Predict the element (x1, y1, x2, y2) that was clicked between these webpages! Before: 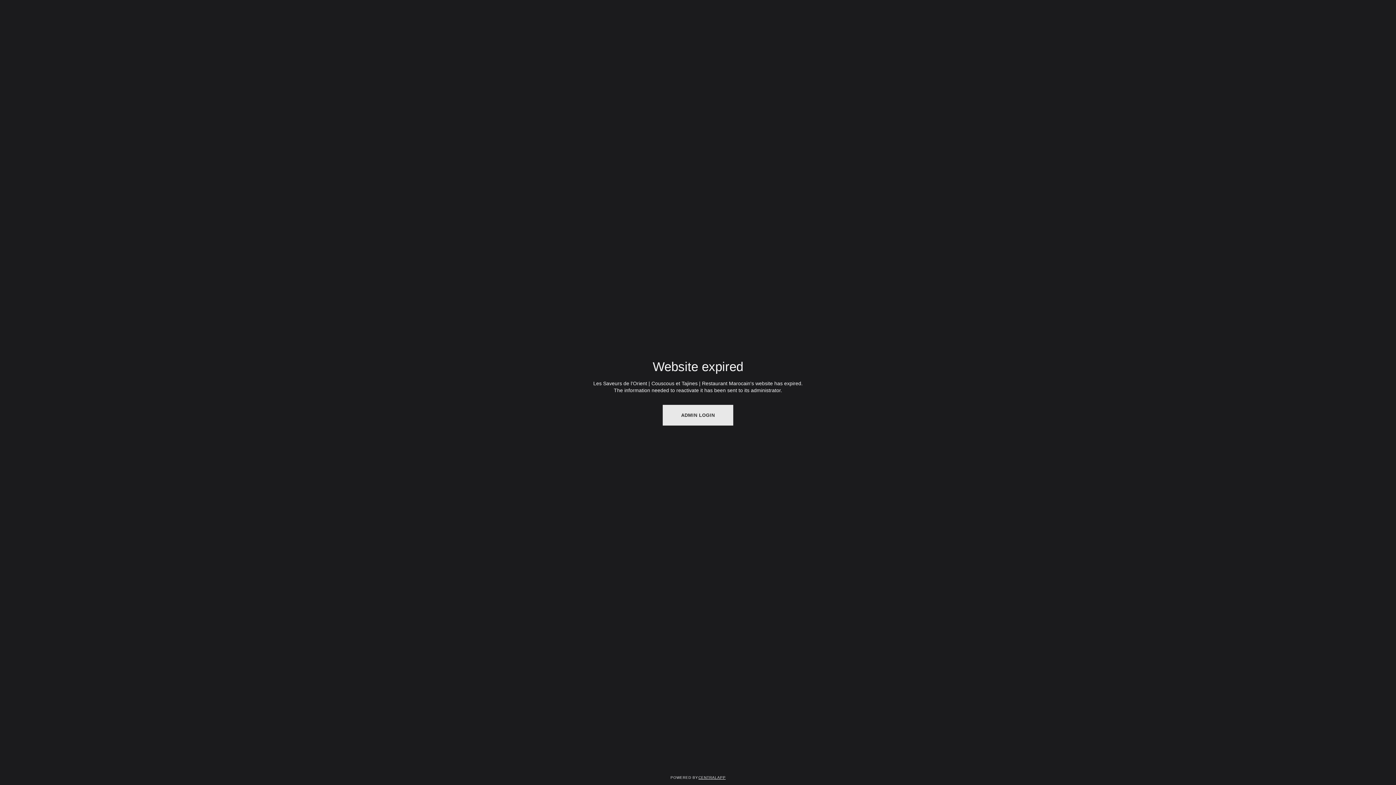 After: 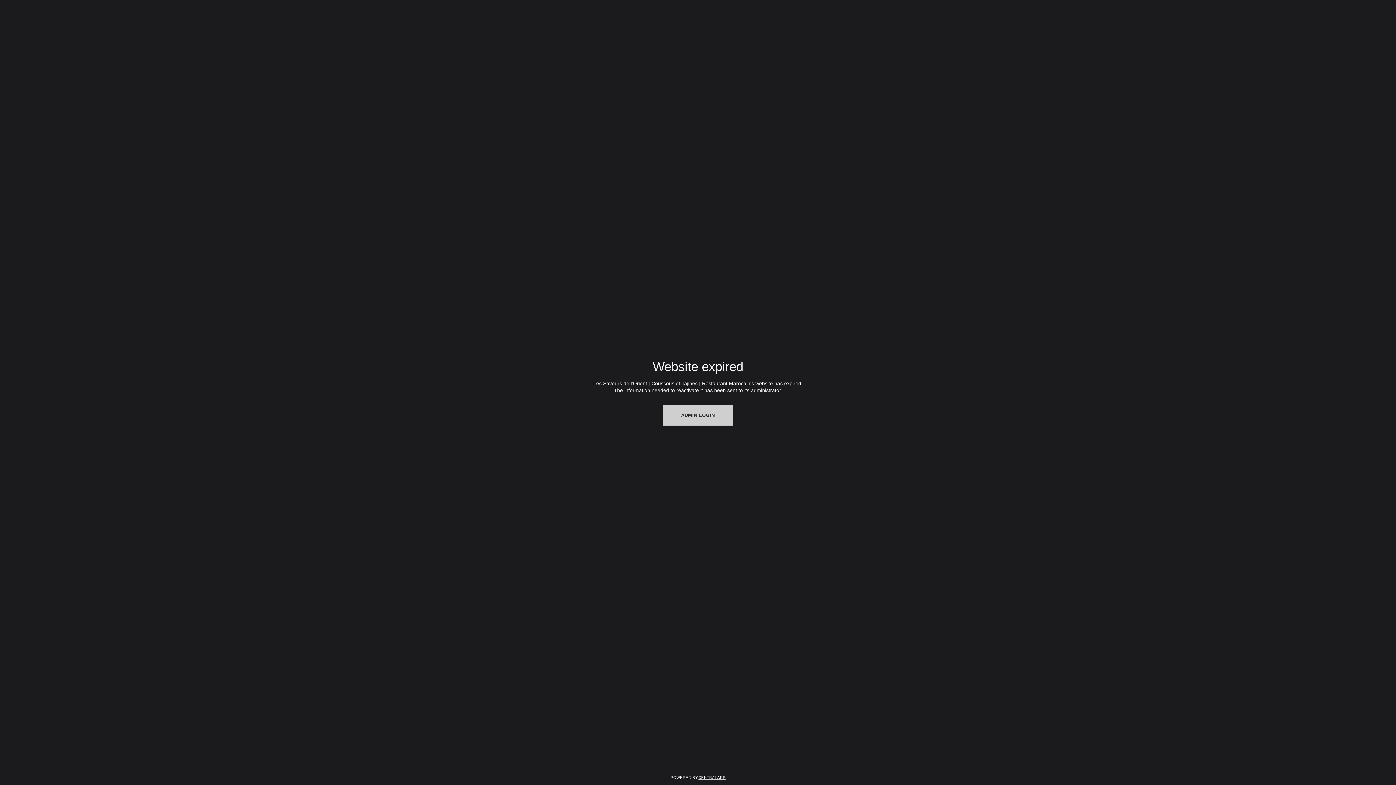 Action: bbox: (662, 405, 733, 425) label: ADMIN LOGIN